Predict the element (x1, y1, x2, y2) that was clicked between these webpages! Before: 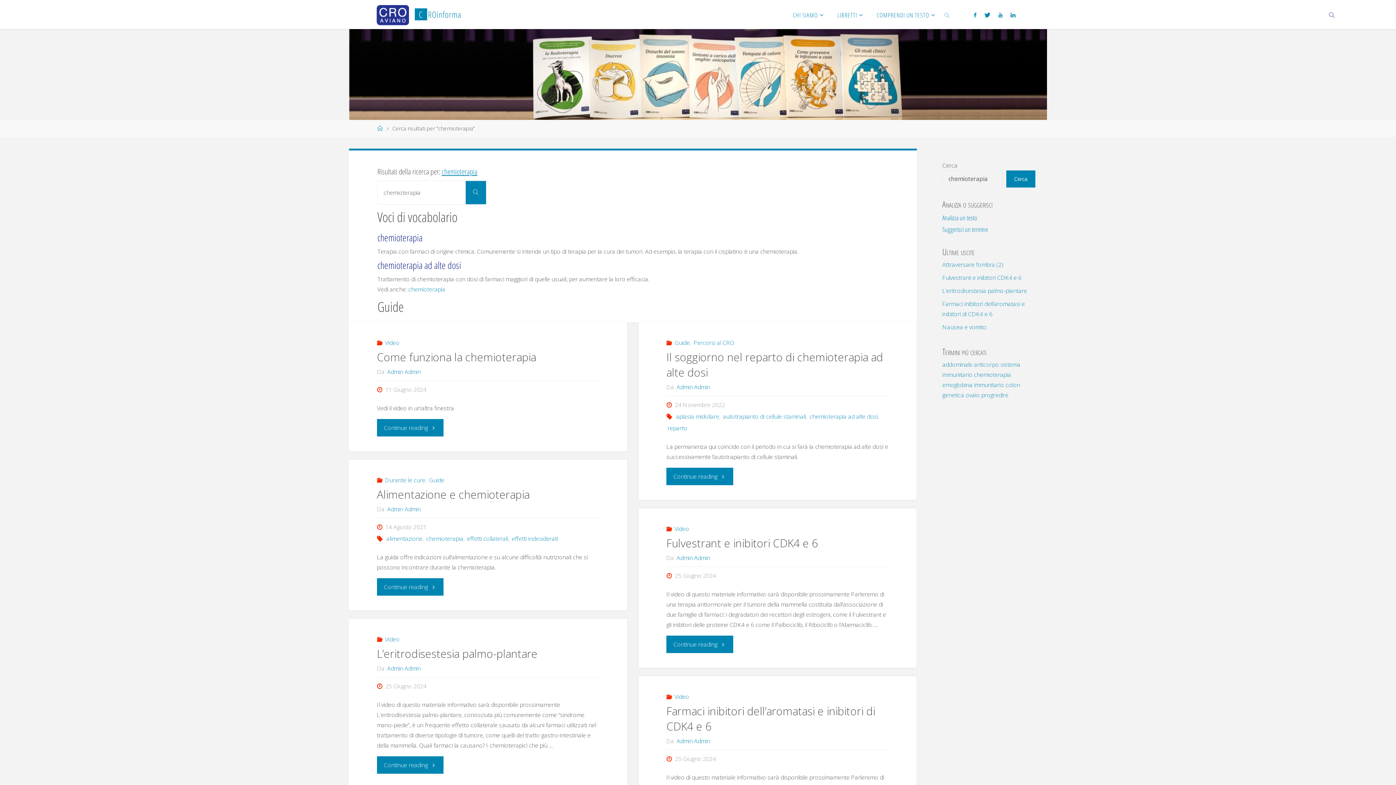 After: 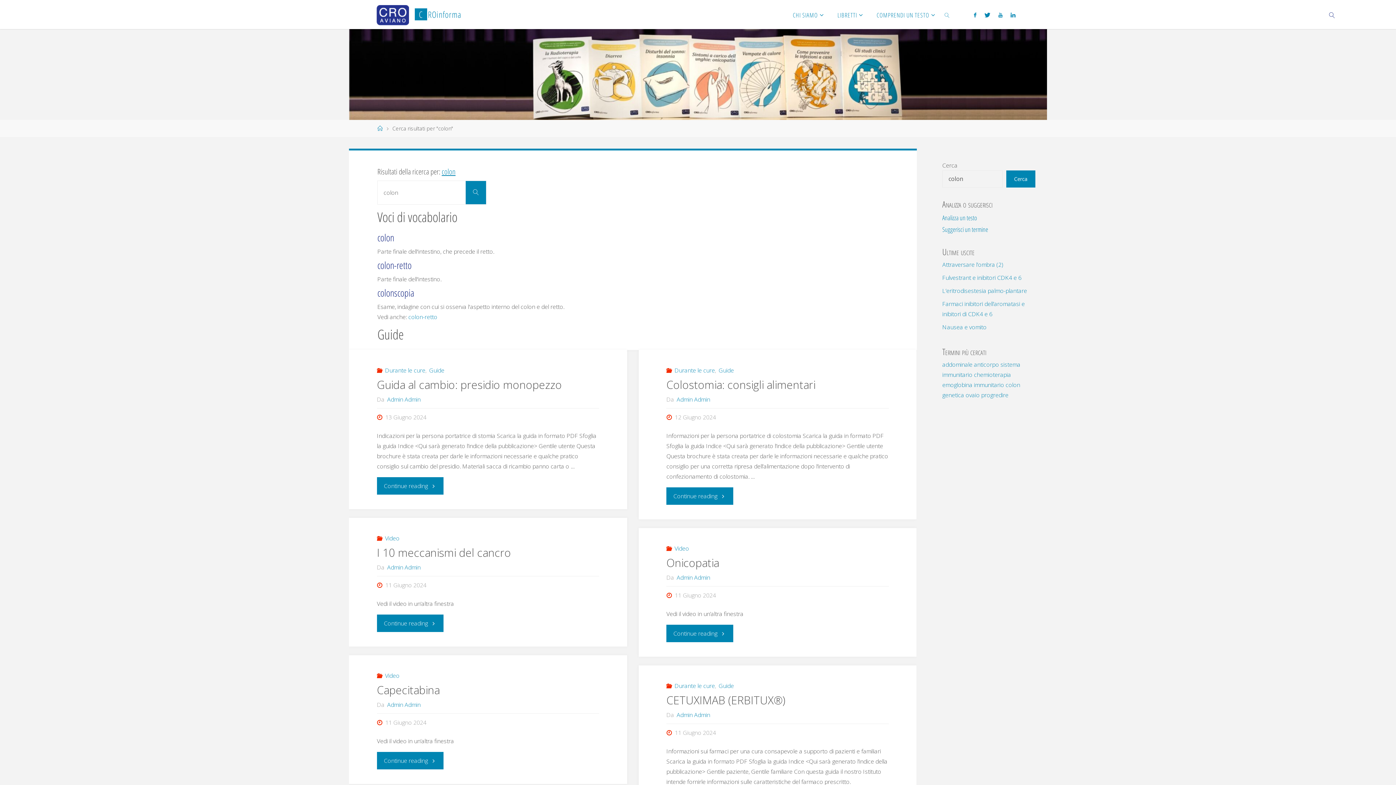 Action: bbox: (1005, 380, 1020, 388) label: colon